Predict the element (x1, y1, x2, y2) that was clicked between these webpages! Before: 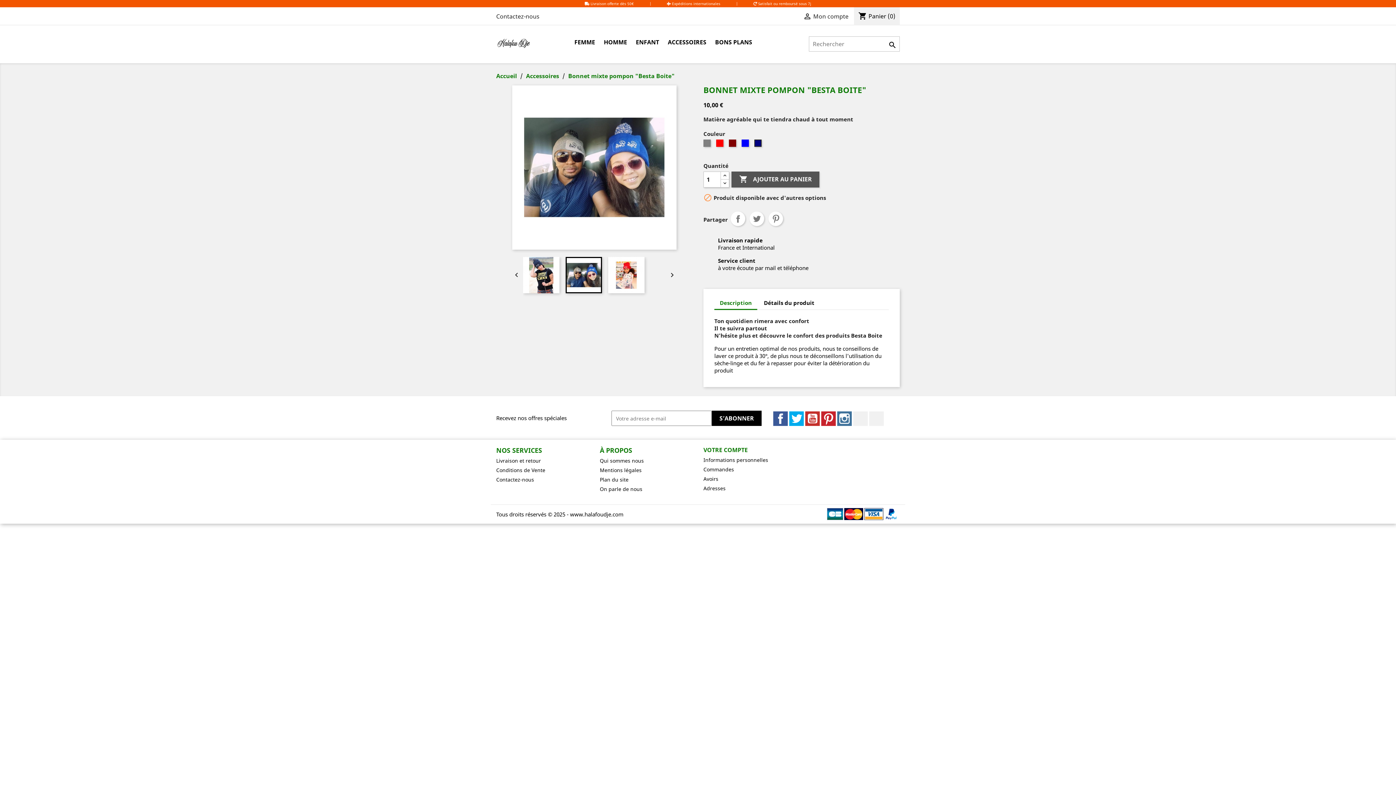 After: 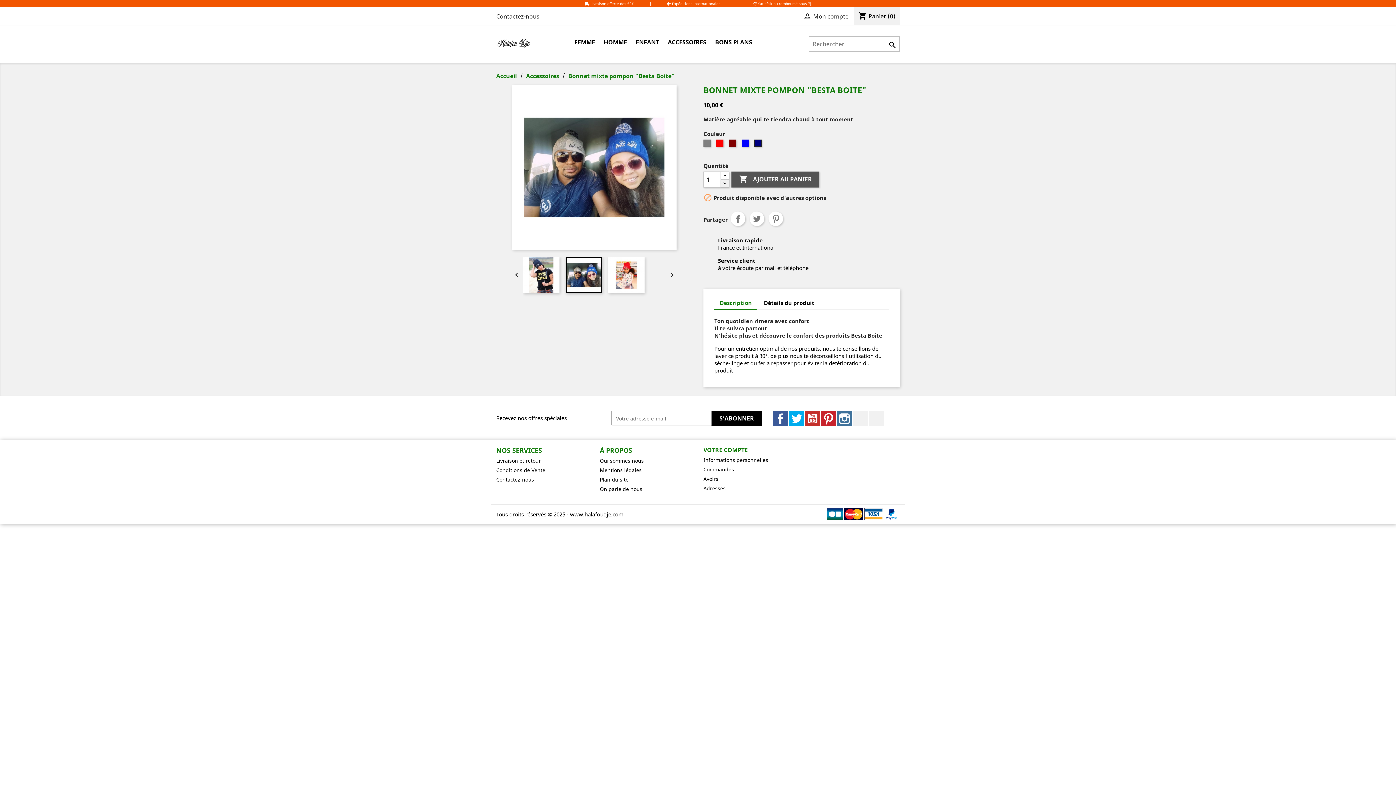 Action: bbox: (720, 179, 729, 187)